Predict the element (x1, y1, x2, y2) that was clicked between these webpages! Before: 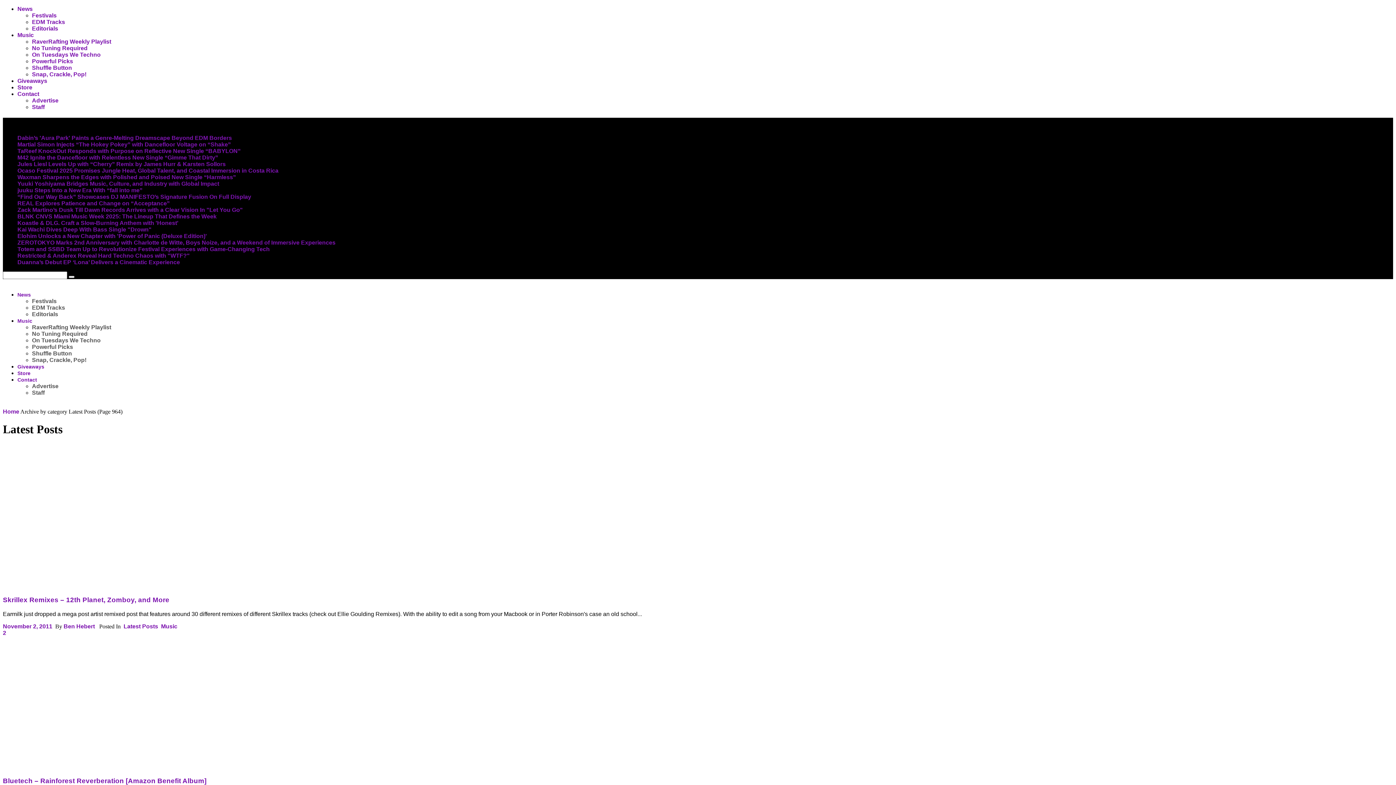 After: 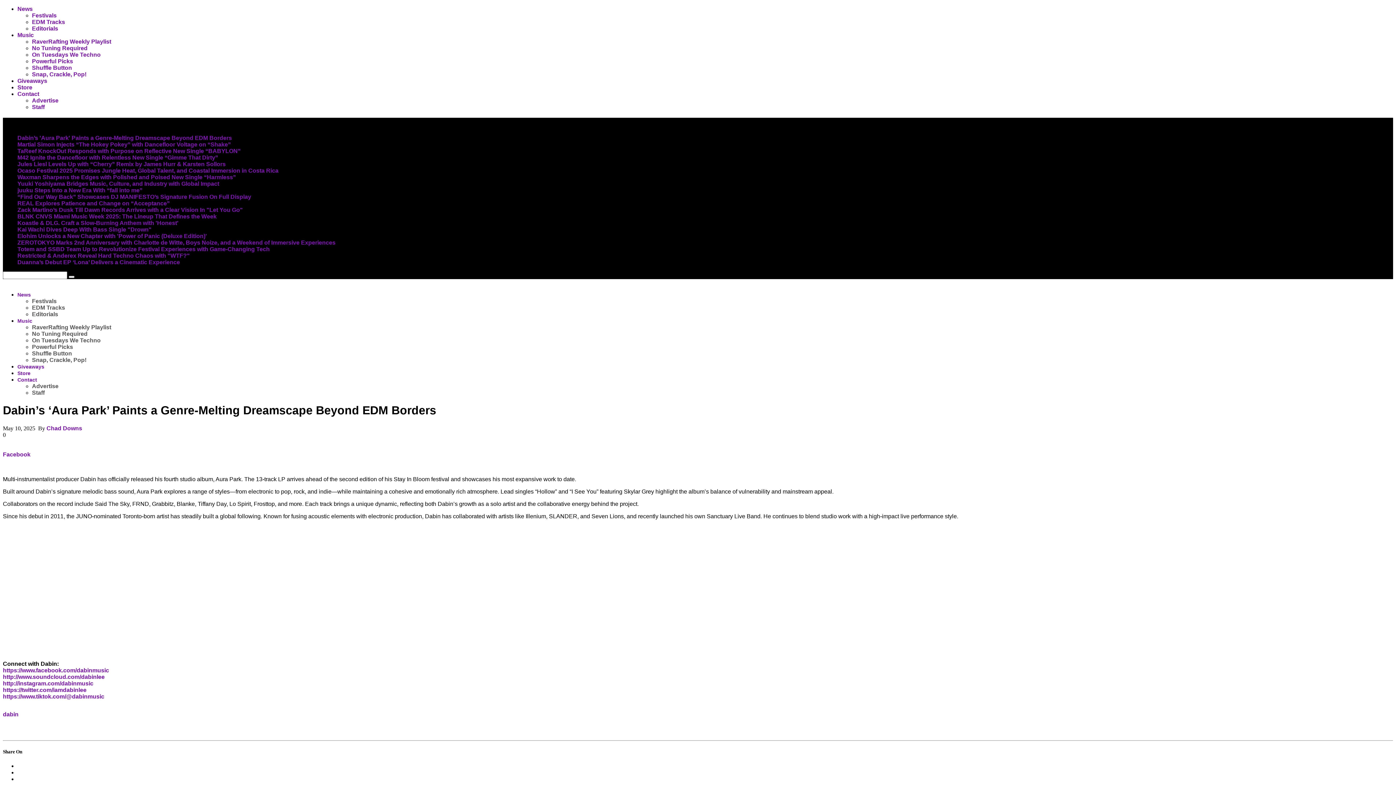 Action: label: Dabin’s 'Aura Park' Paints a Genre-Melting Dreamscape Beyond EDM Borders bbox: (17, 134, 232, 141)